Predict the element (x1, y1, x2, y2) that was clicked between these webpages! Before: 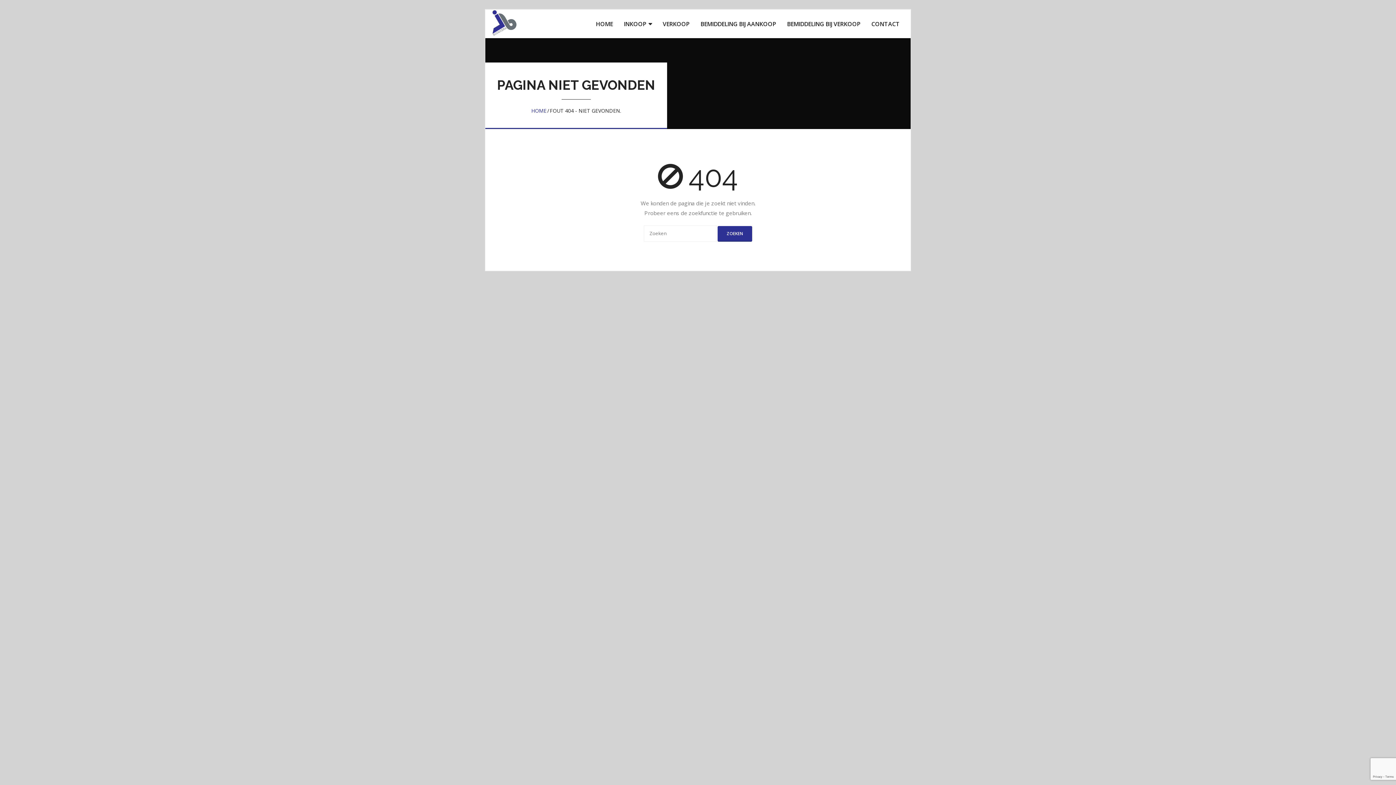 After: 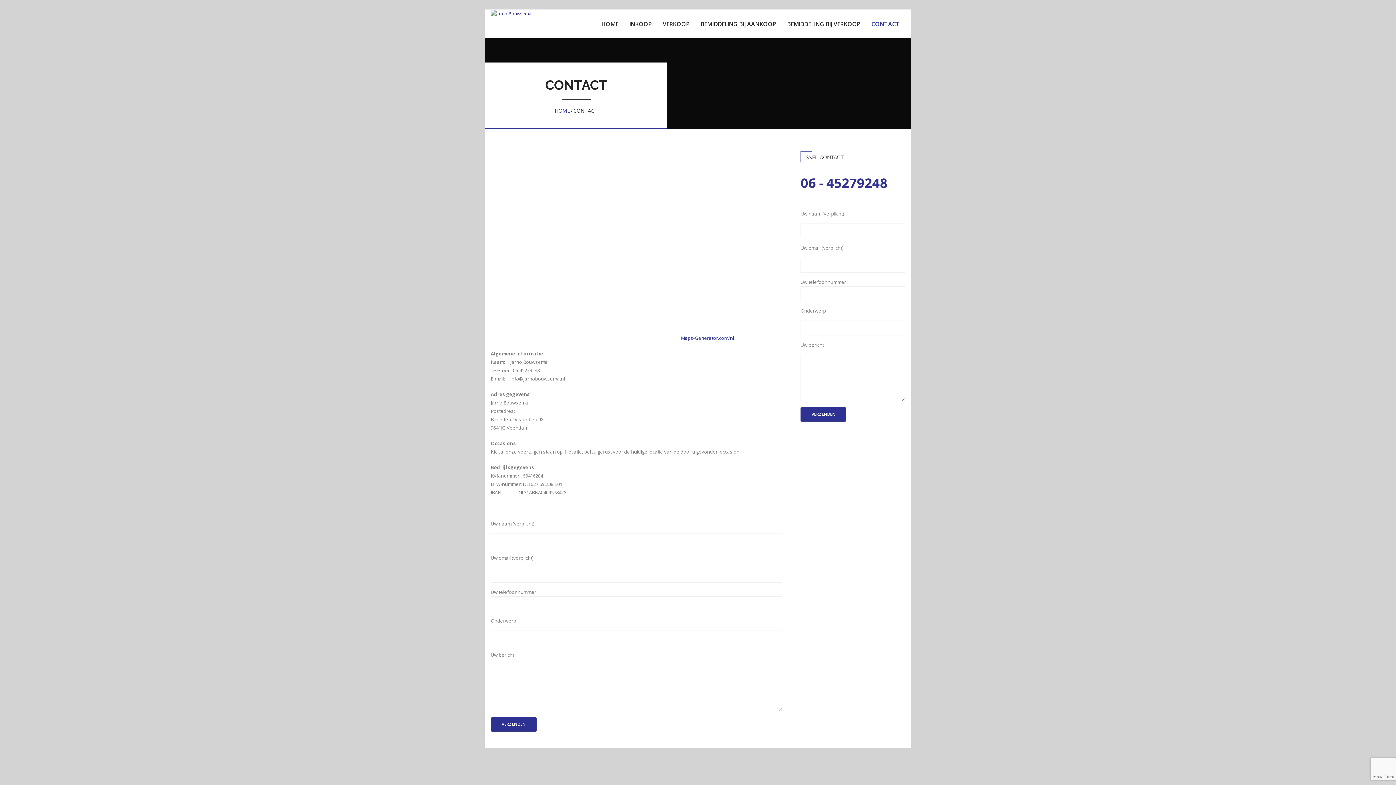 Action: label: CONTACT bbox: (866, 9, 905, 38)